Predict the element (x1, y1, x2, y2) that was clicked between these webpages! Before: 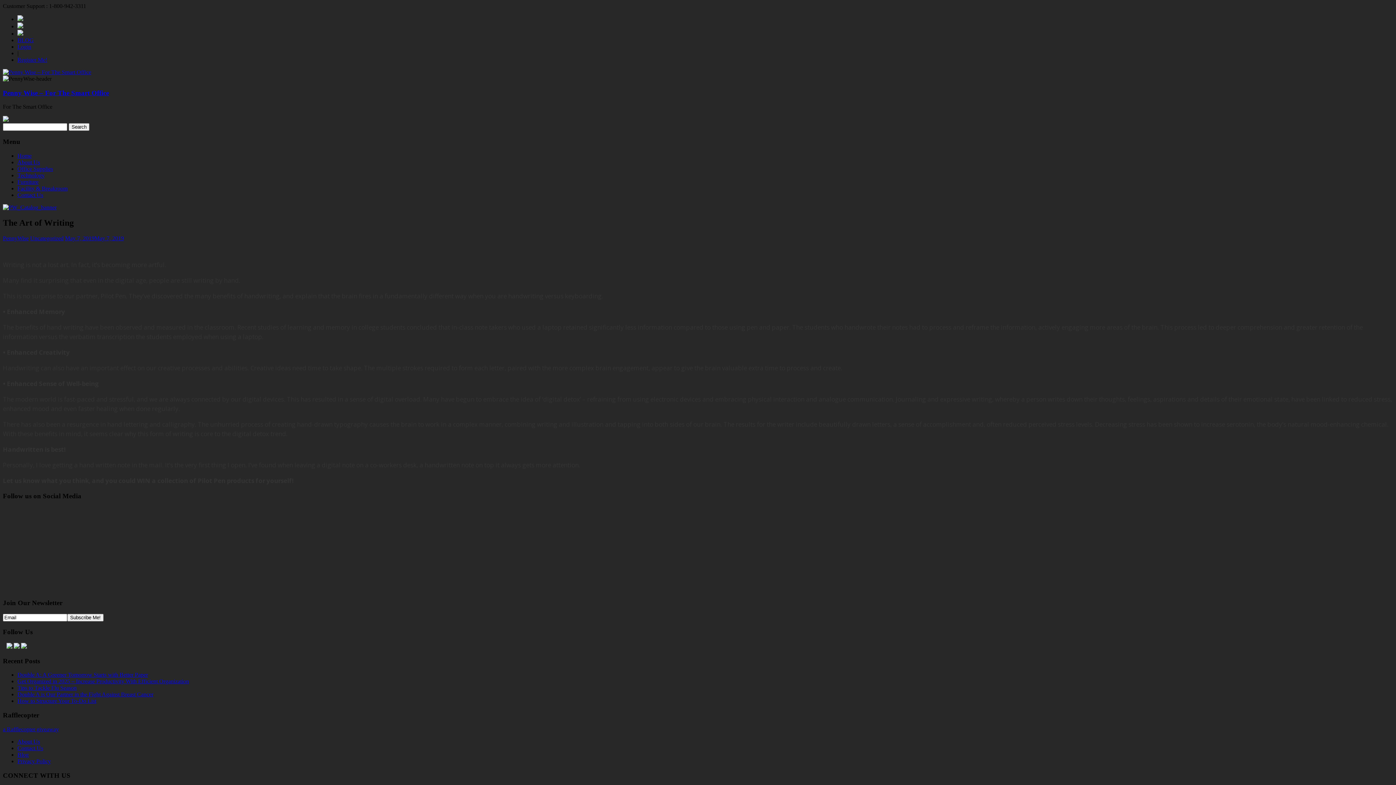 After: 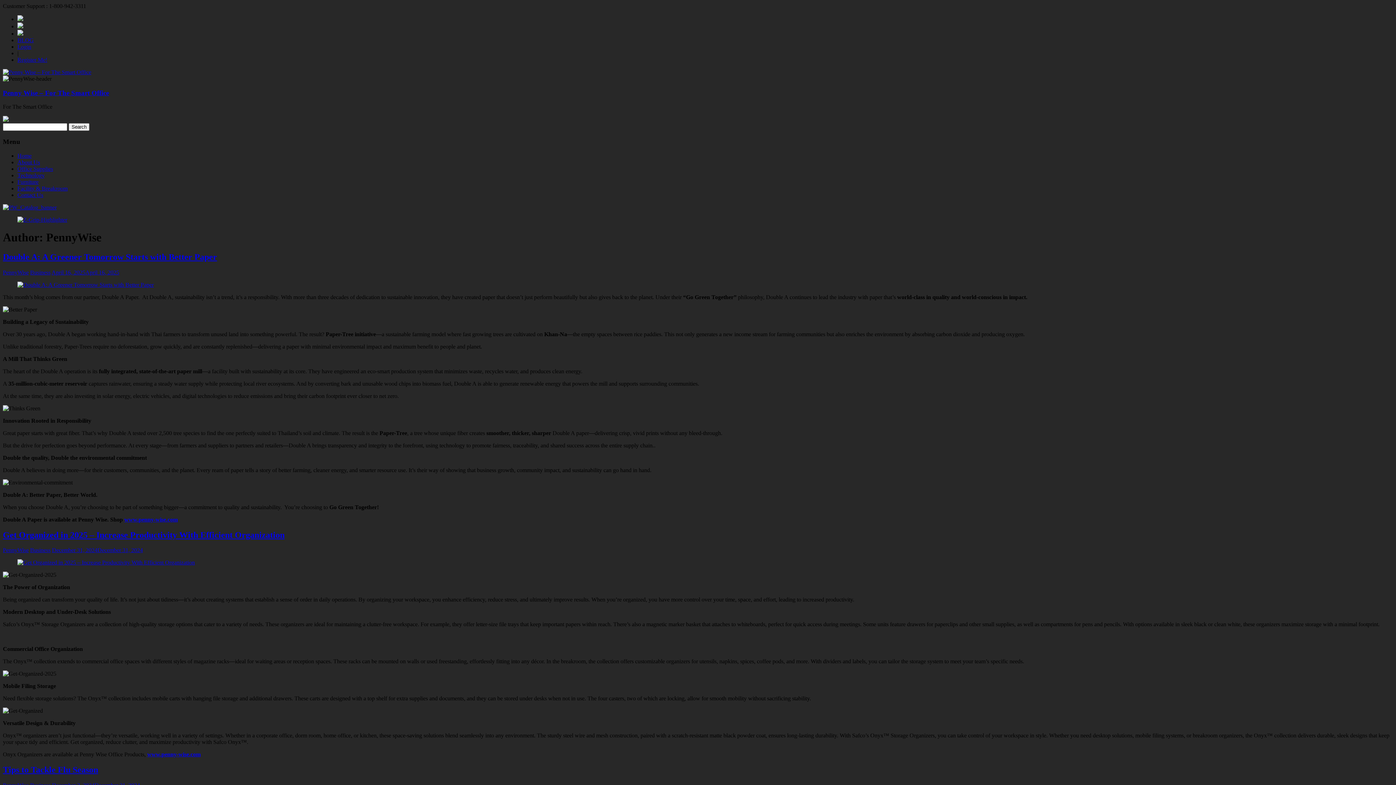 Action: label: PennyWise bbox: (2, 235, 28, 241)